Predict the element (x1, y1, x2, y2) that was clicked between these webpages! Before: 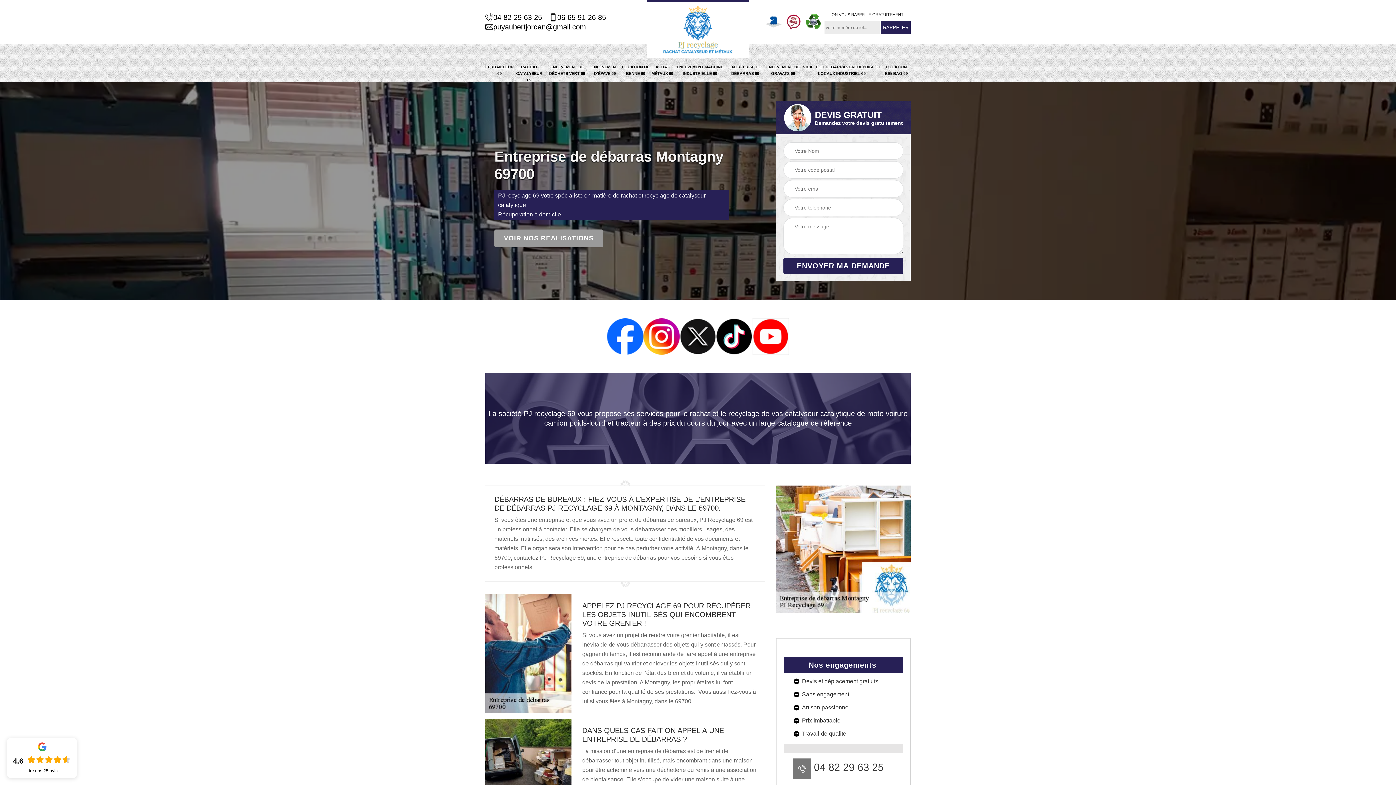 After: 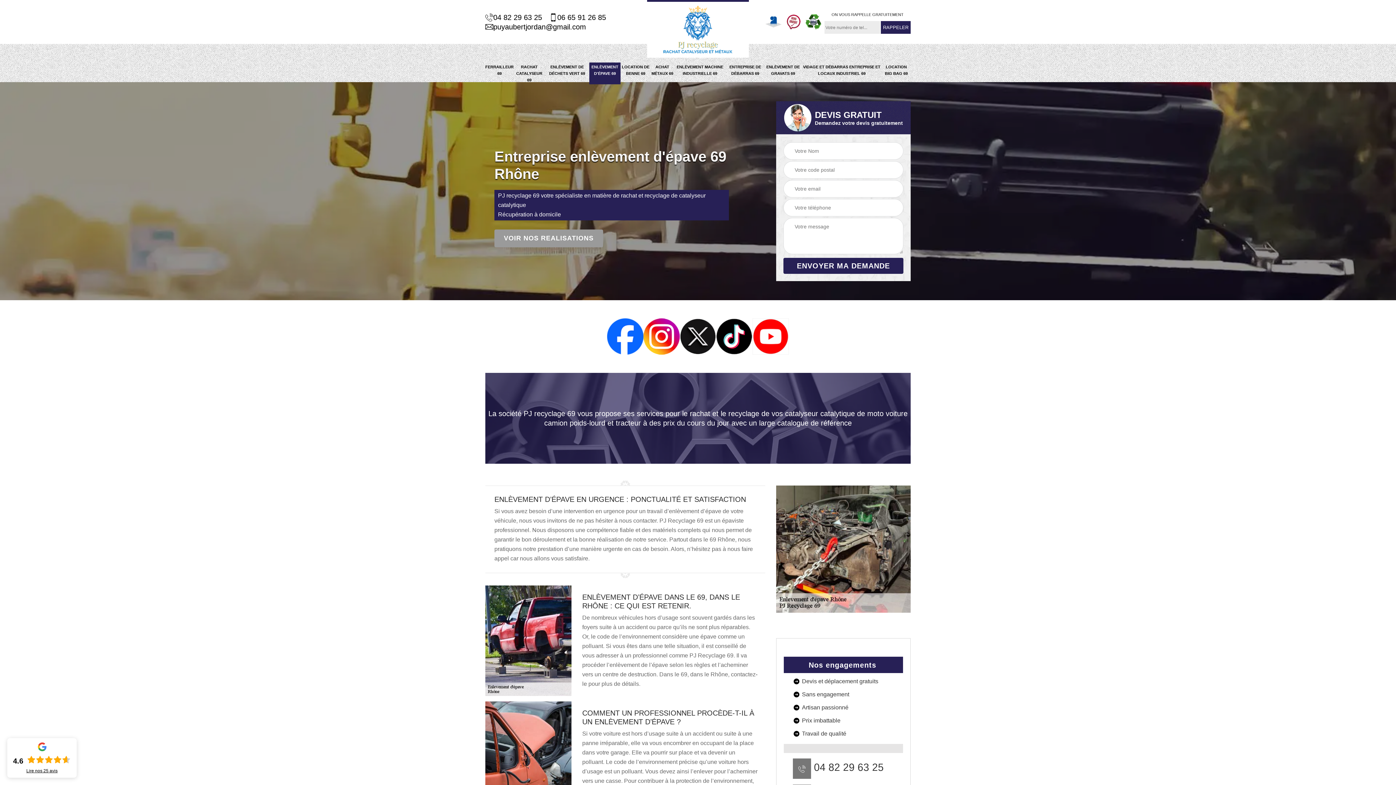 Action: label: ENLÈVEMENT D'ÉPAVE 69 bbox: (589, 62, 620, 77)